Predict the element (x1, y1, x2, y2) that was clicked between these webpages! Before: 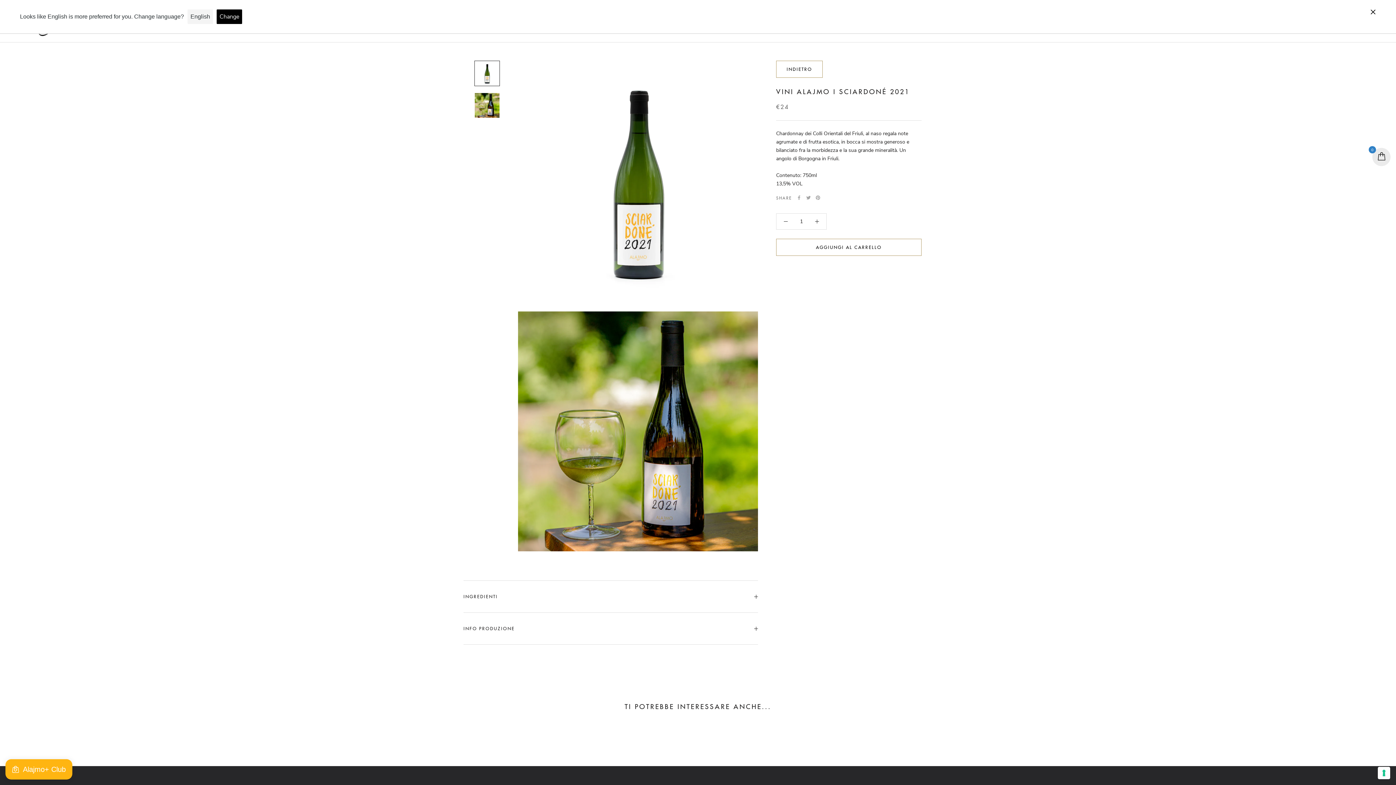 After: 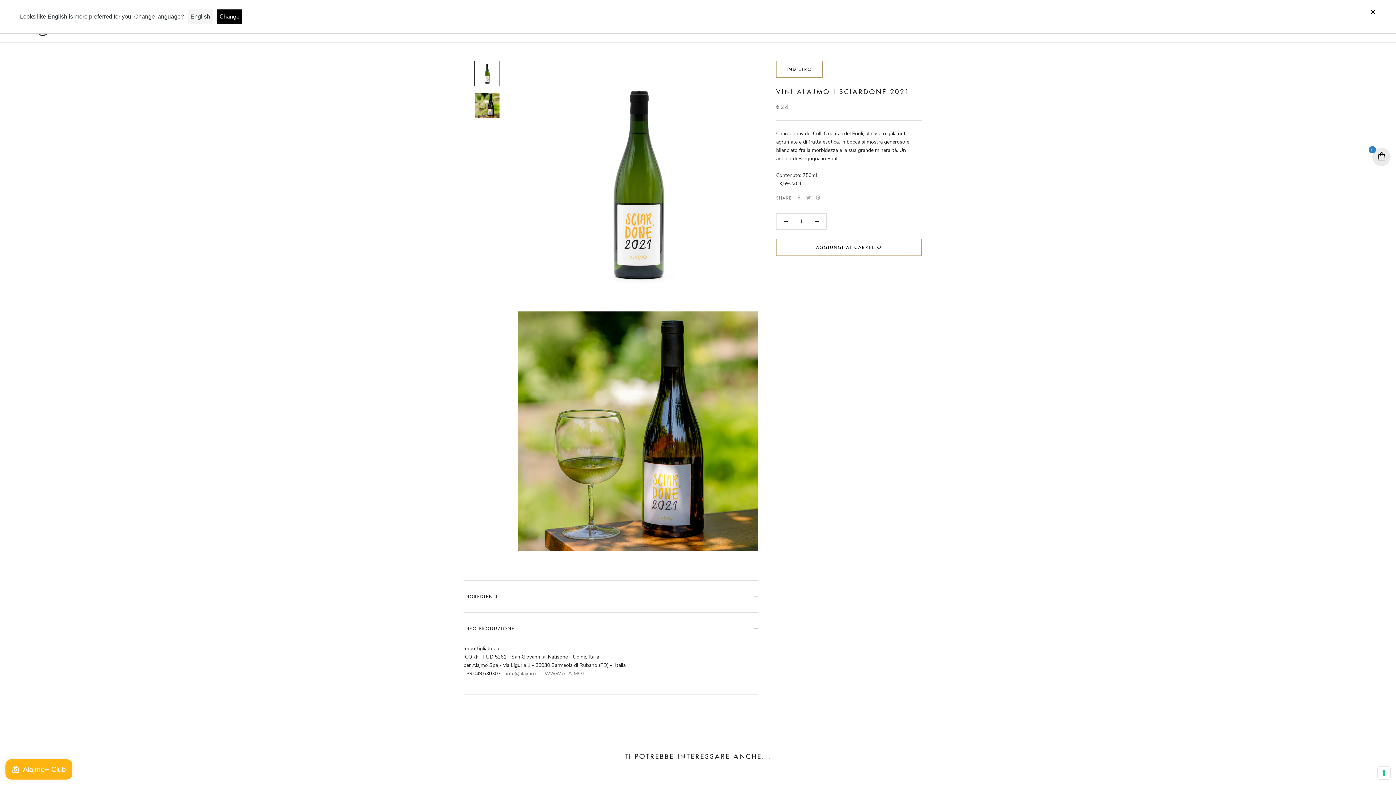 Action: bbox: (463, 613, 758, 644) label: INFO PRODUZIONE